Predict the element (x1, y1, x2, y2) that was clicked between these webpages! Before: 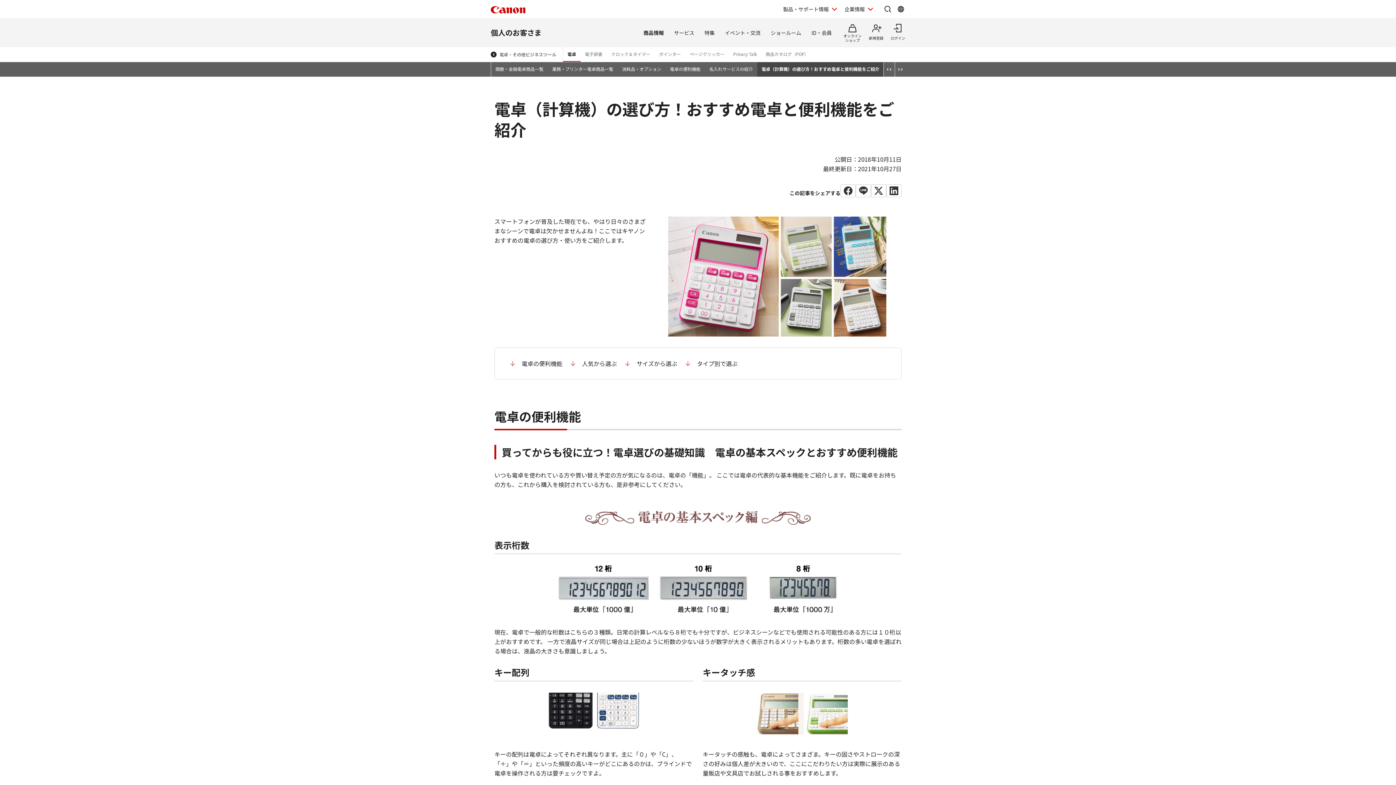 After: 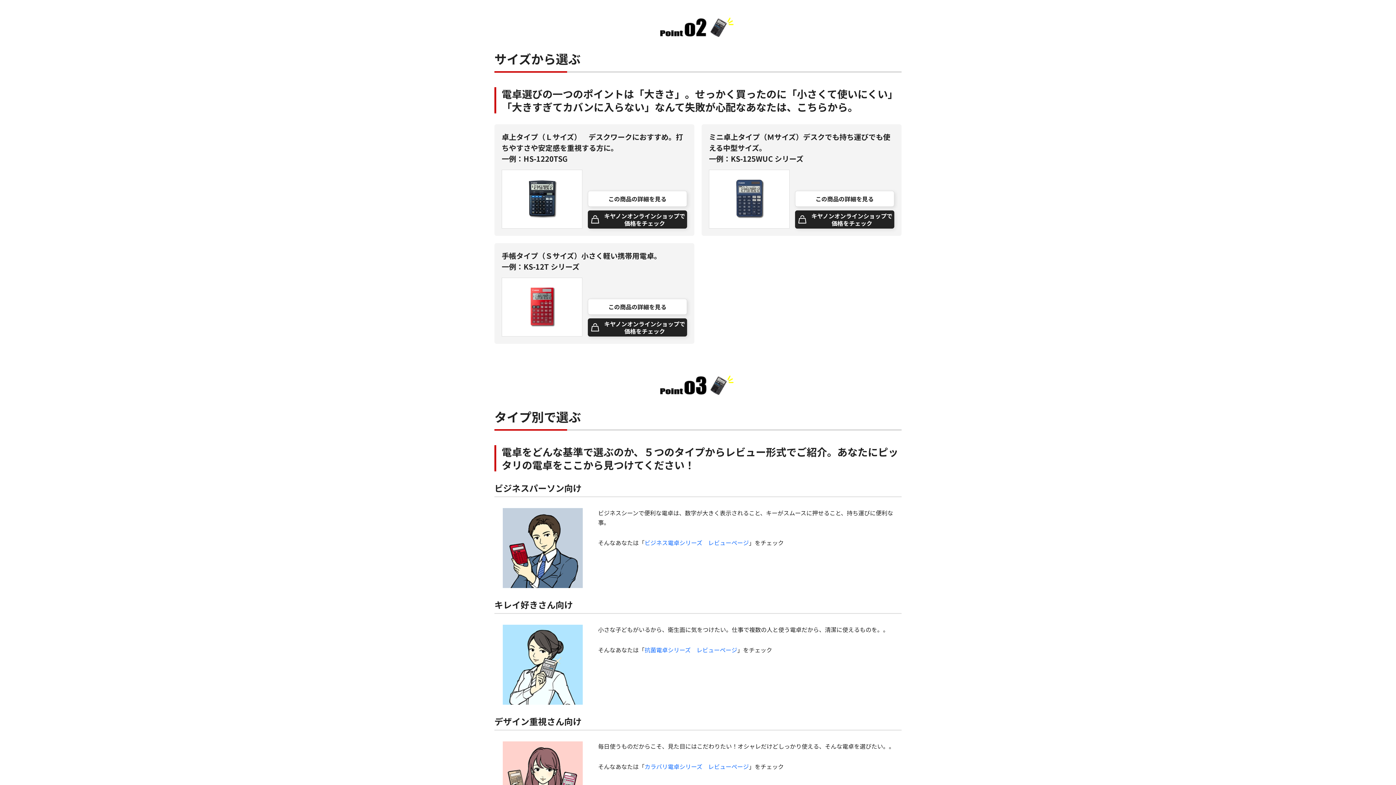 Action: label: サイズから選ぶ bbox: (624, 358, 677, 368)